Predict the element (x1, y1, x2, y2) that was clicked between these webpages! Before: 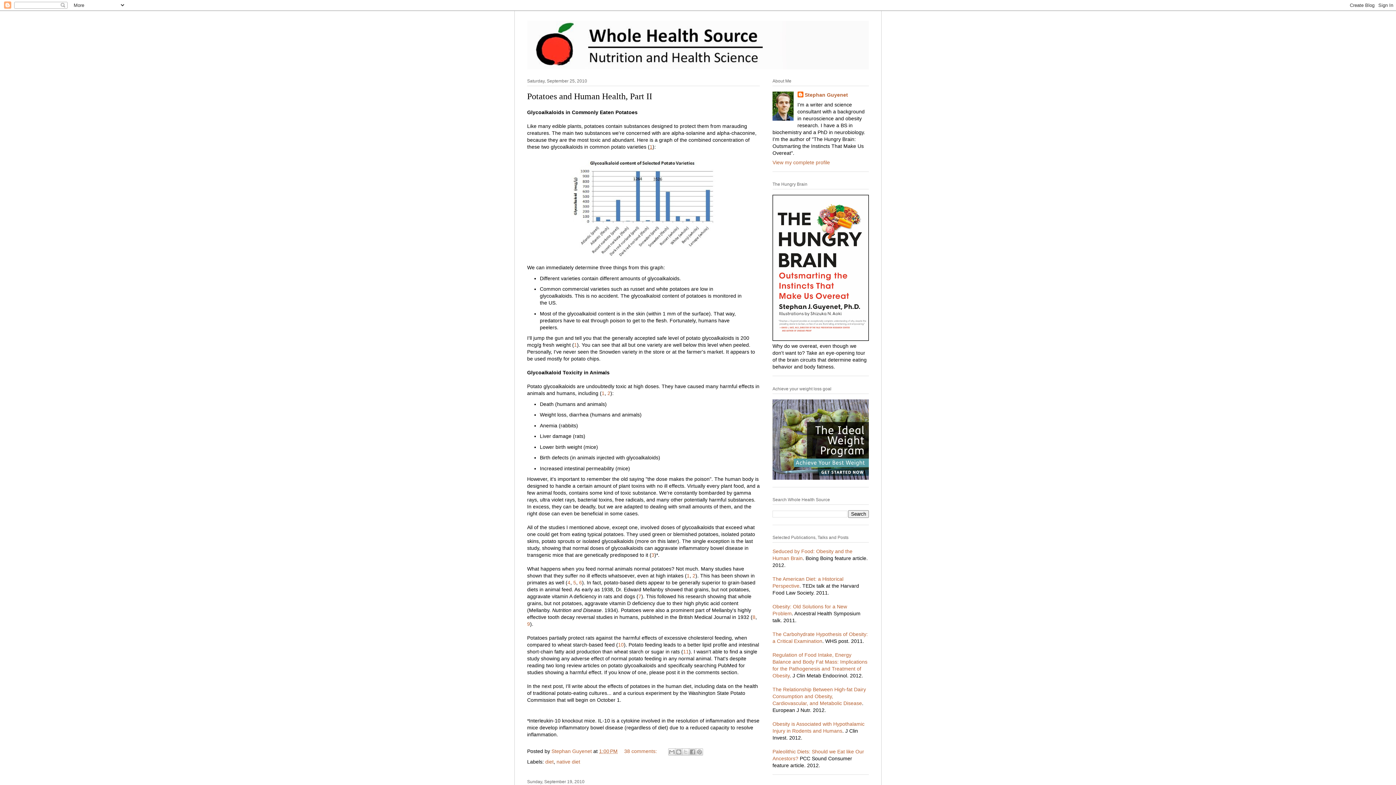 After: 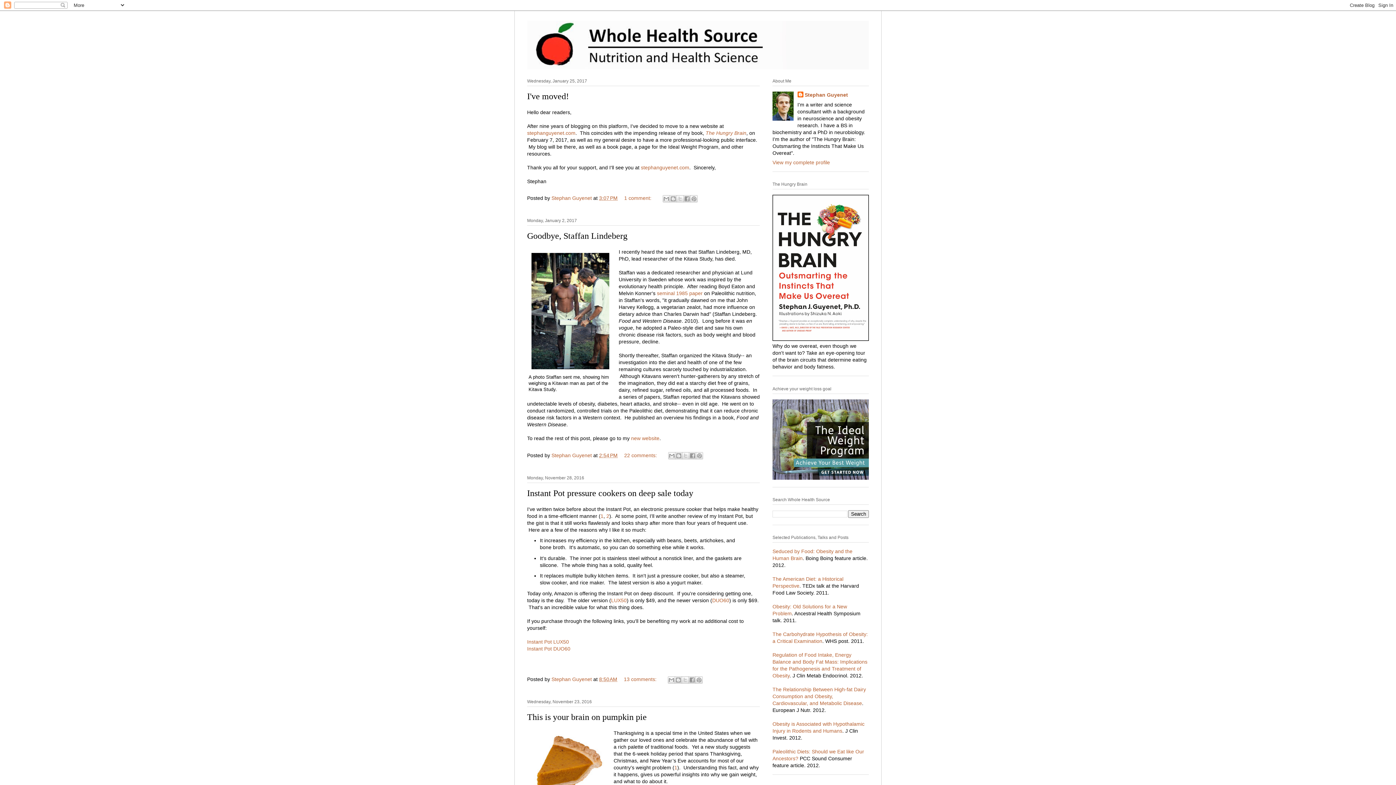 Action: bbox: (527, 20, 869, 69)